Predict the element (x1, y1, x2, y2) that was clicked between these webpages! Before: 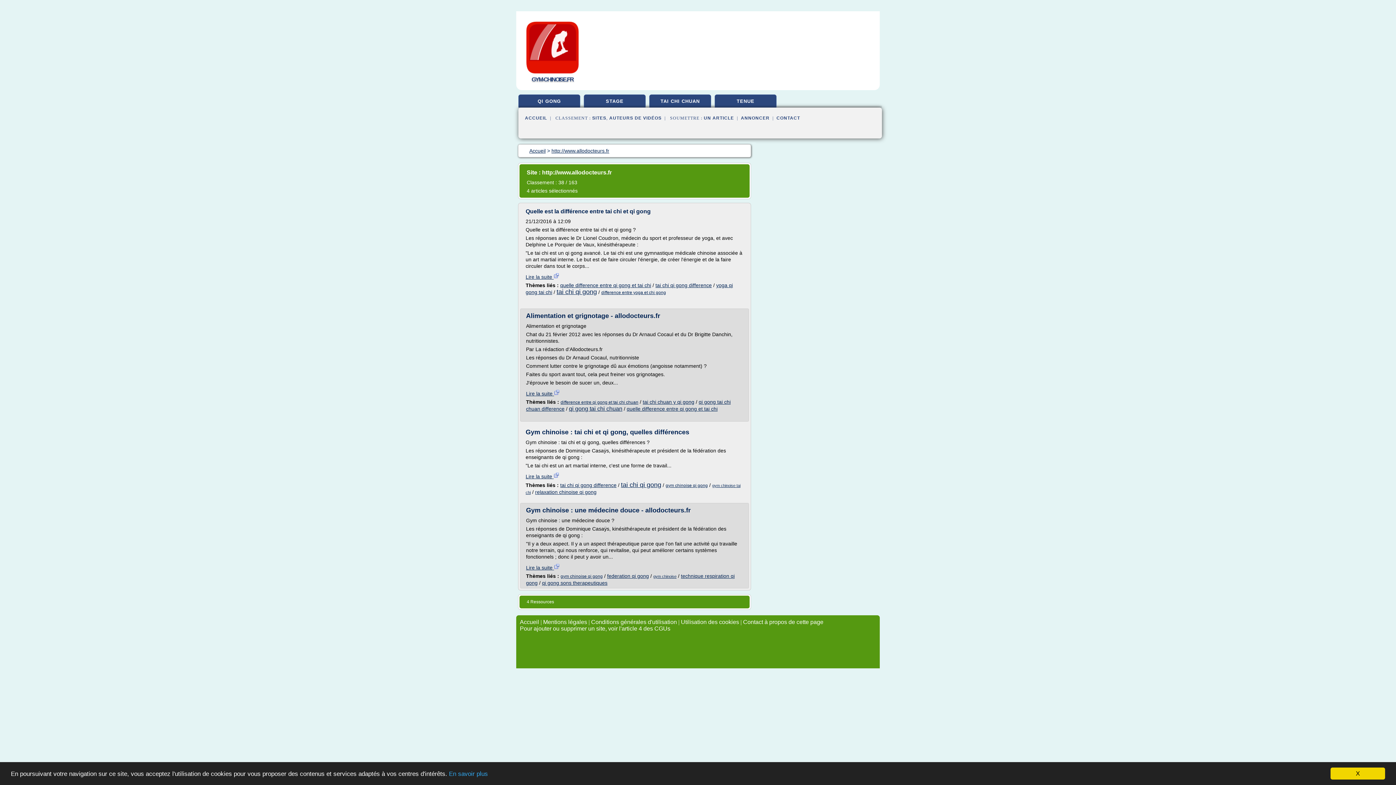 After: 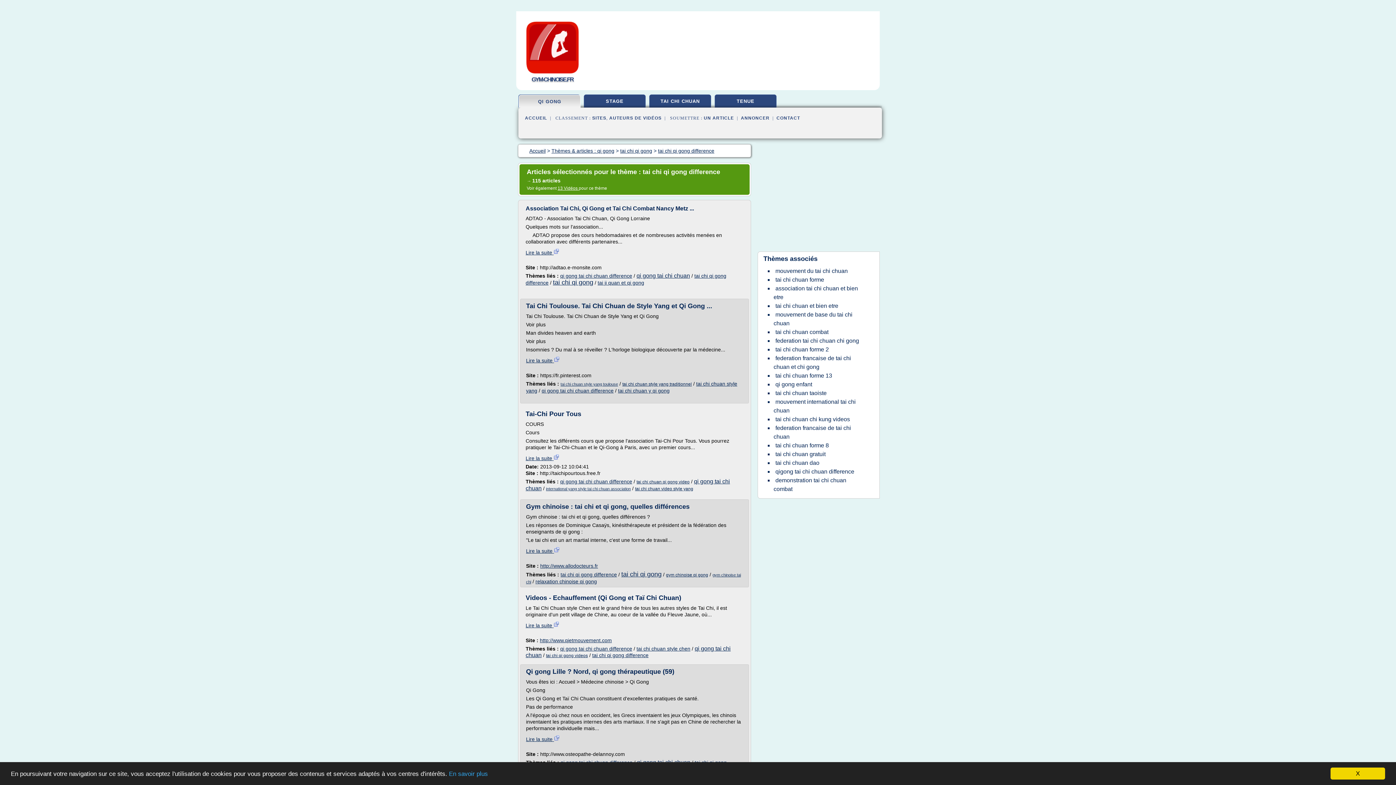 Action: label: tai chi qi gong difference bbox: (655, 282, 712, 288)